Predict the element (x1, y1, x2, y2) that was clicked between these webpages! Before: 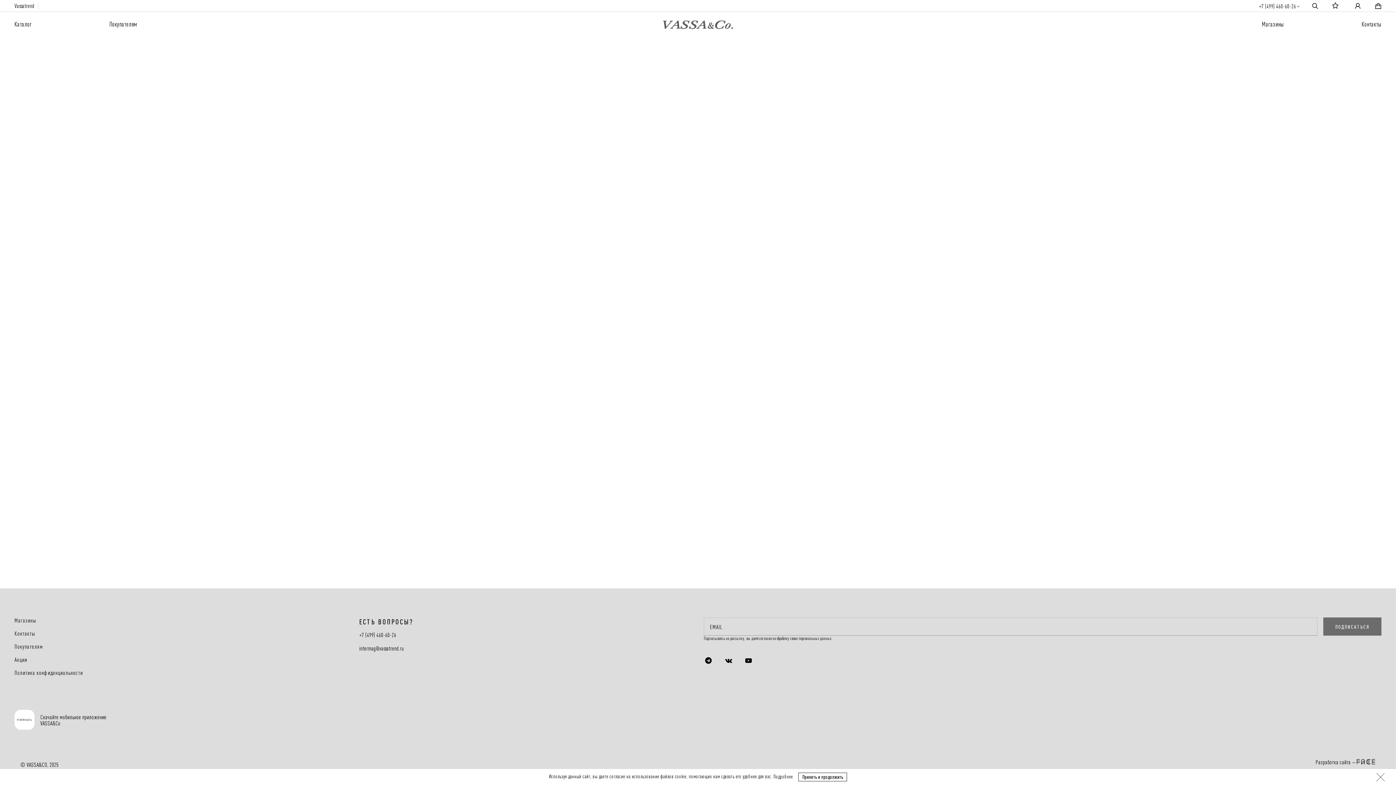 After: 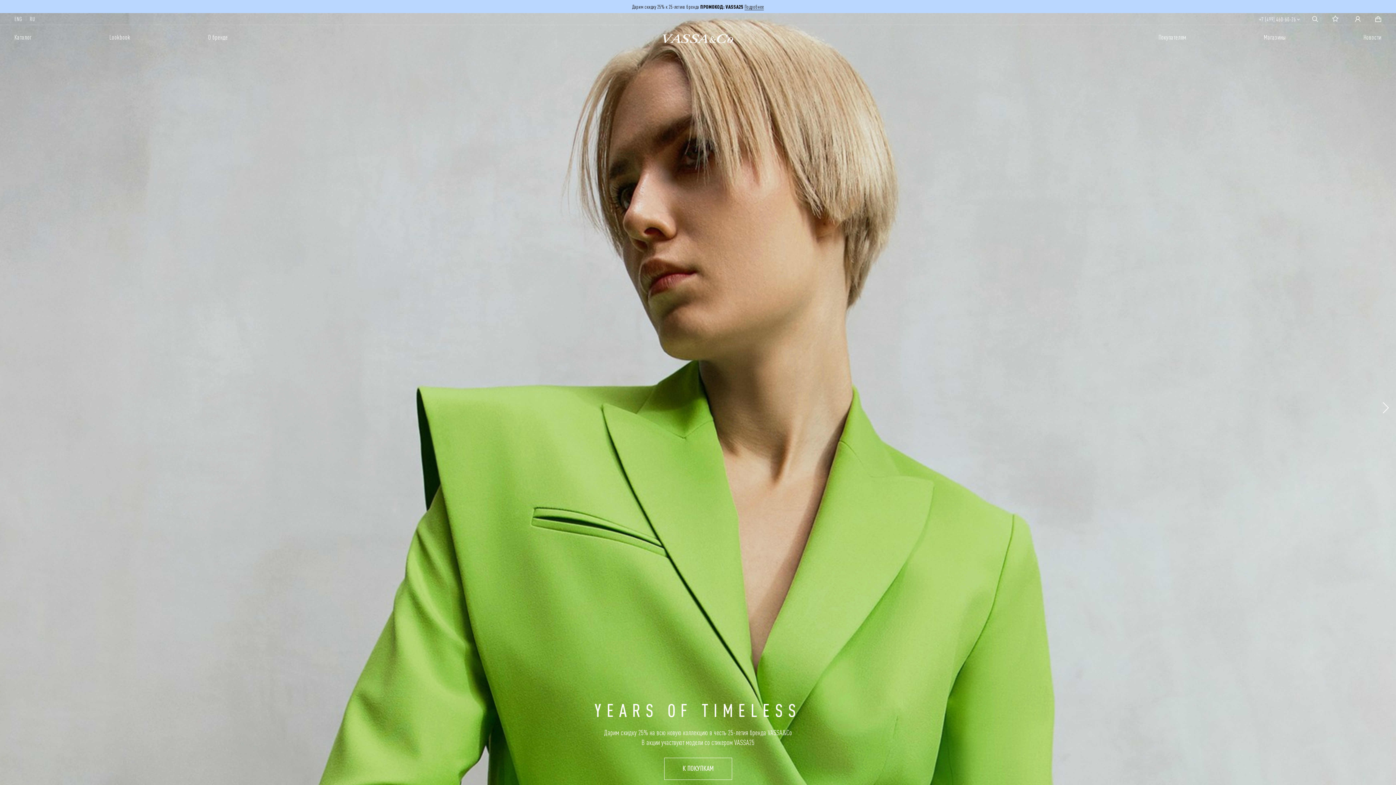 Action: bbox: (14, 2, 34, 9) label: Vassatrend